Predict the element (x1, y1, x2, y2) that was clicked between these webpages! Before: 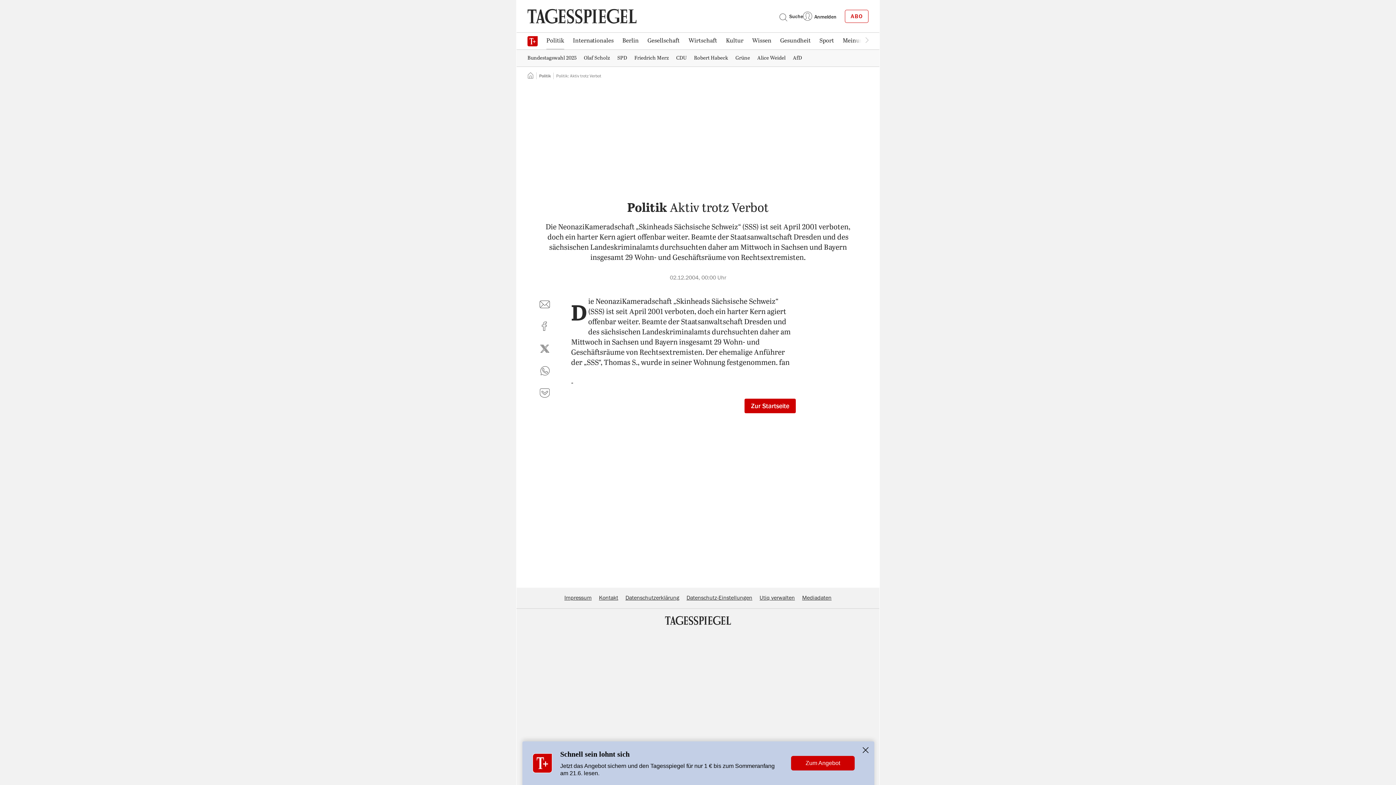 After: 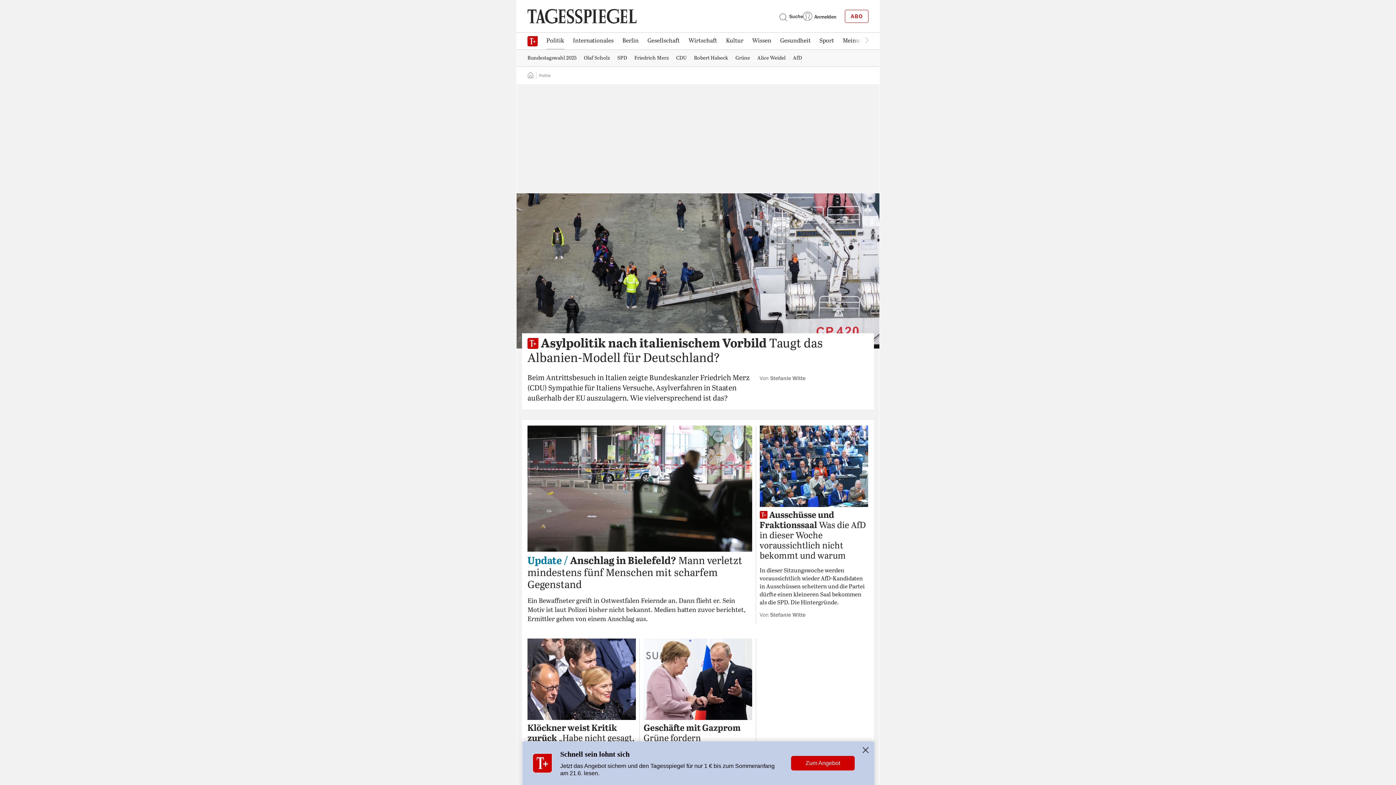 Action: label: Politik bbox: (542, 33, 568, 48)